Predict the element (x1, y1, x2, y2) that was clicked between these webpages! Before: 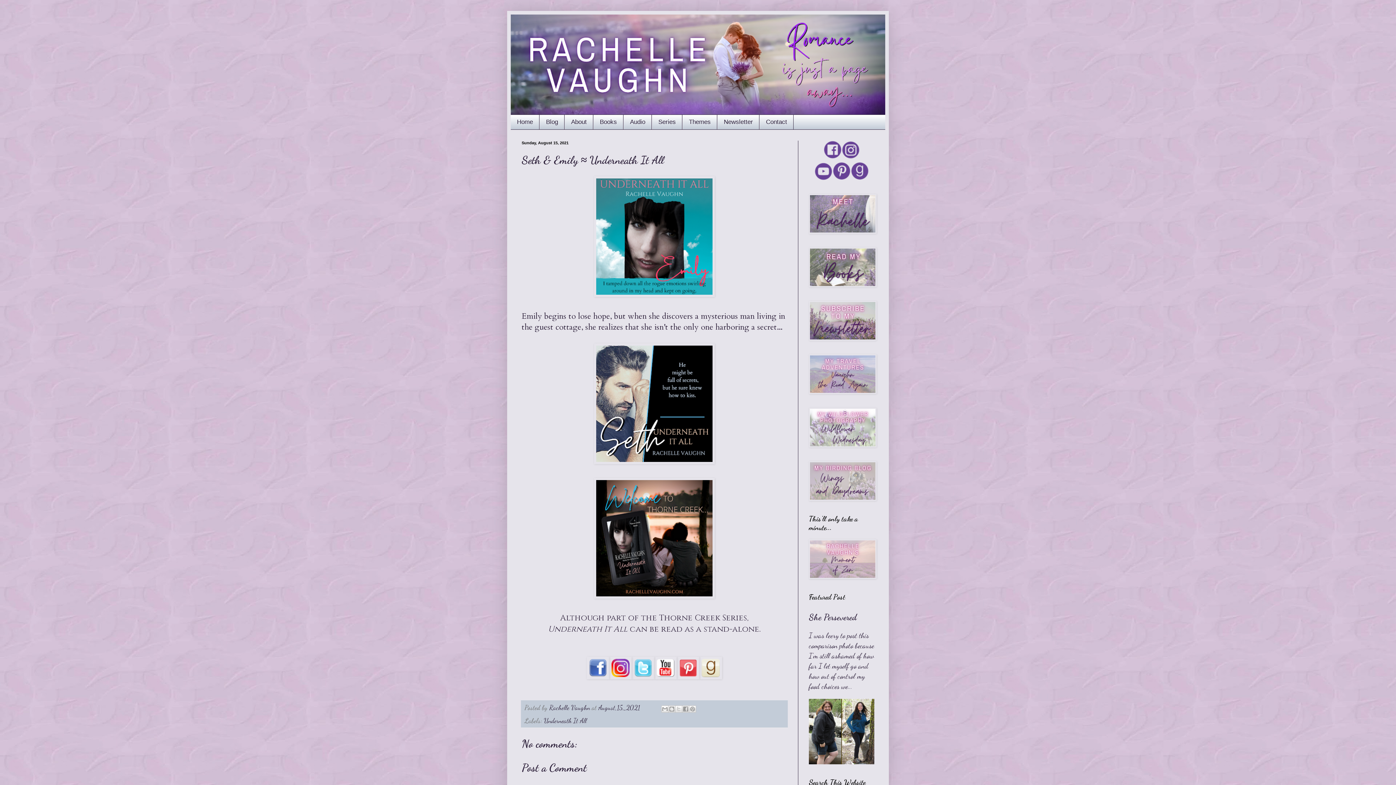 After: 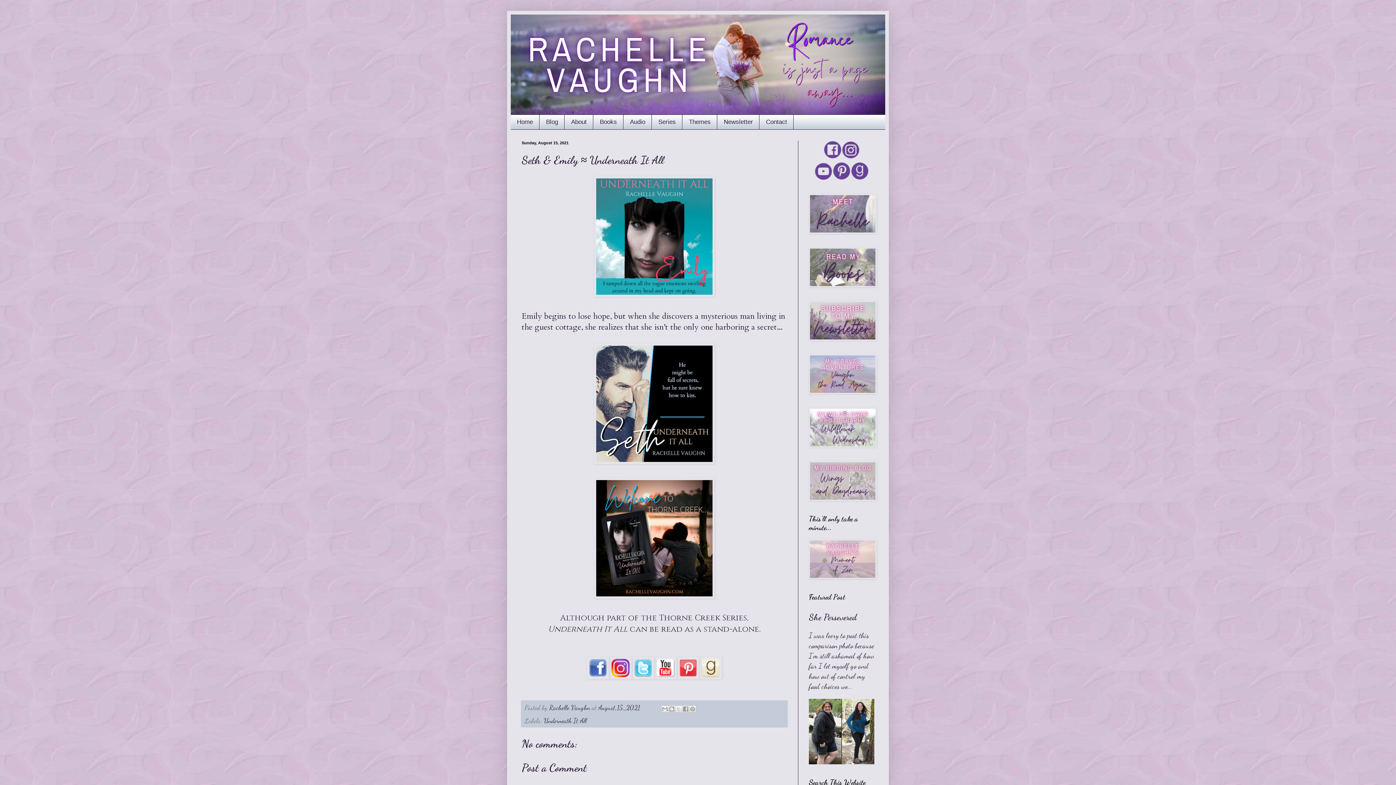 Action: bbox: (832, 173, 850, 182)